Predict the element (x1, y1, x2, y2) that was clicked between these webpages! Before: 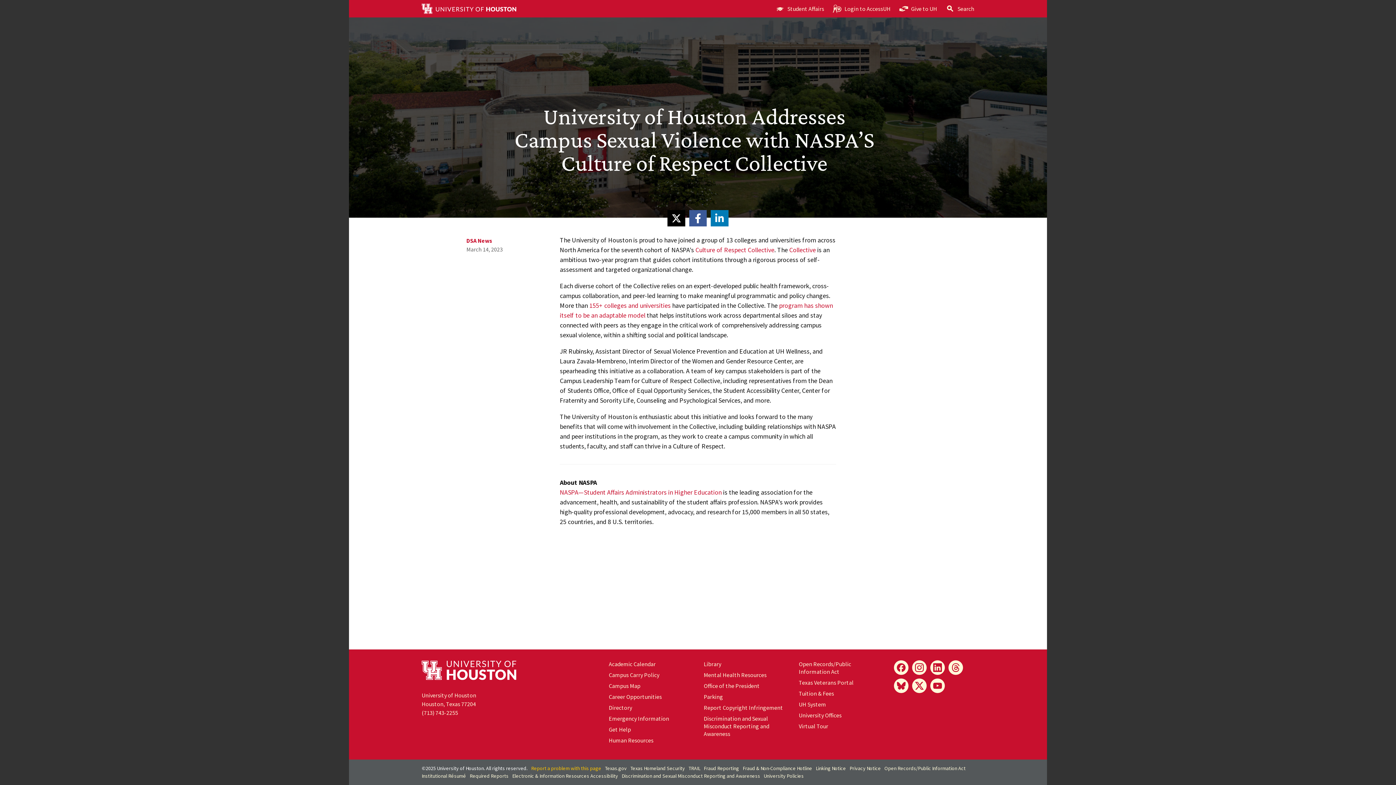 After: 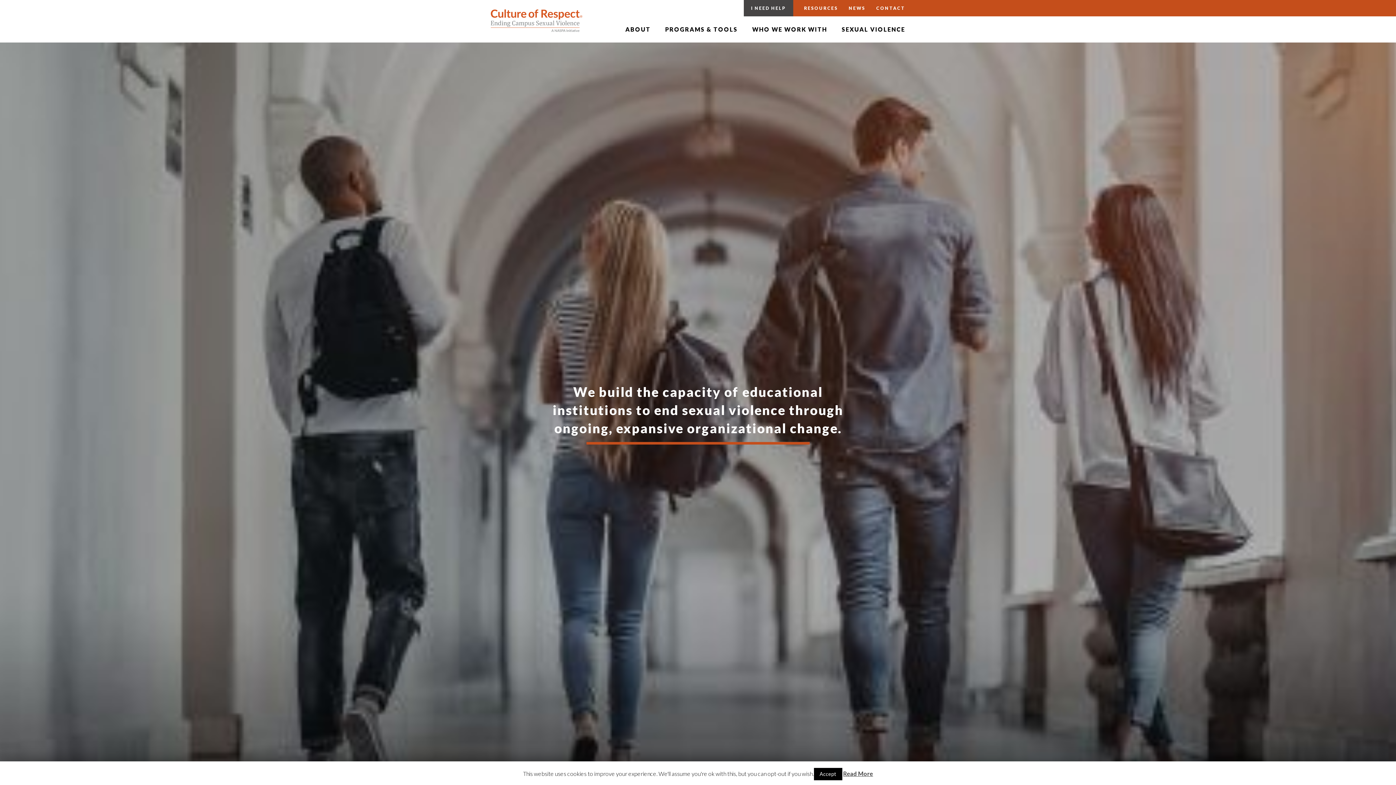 Action: label: Culture of Respect Collective bbox: (695, 245, 774, 254)